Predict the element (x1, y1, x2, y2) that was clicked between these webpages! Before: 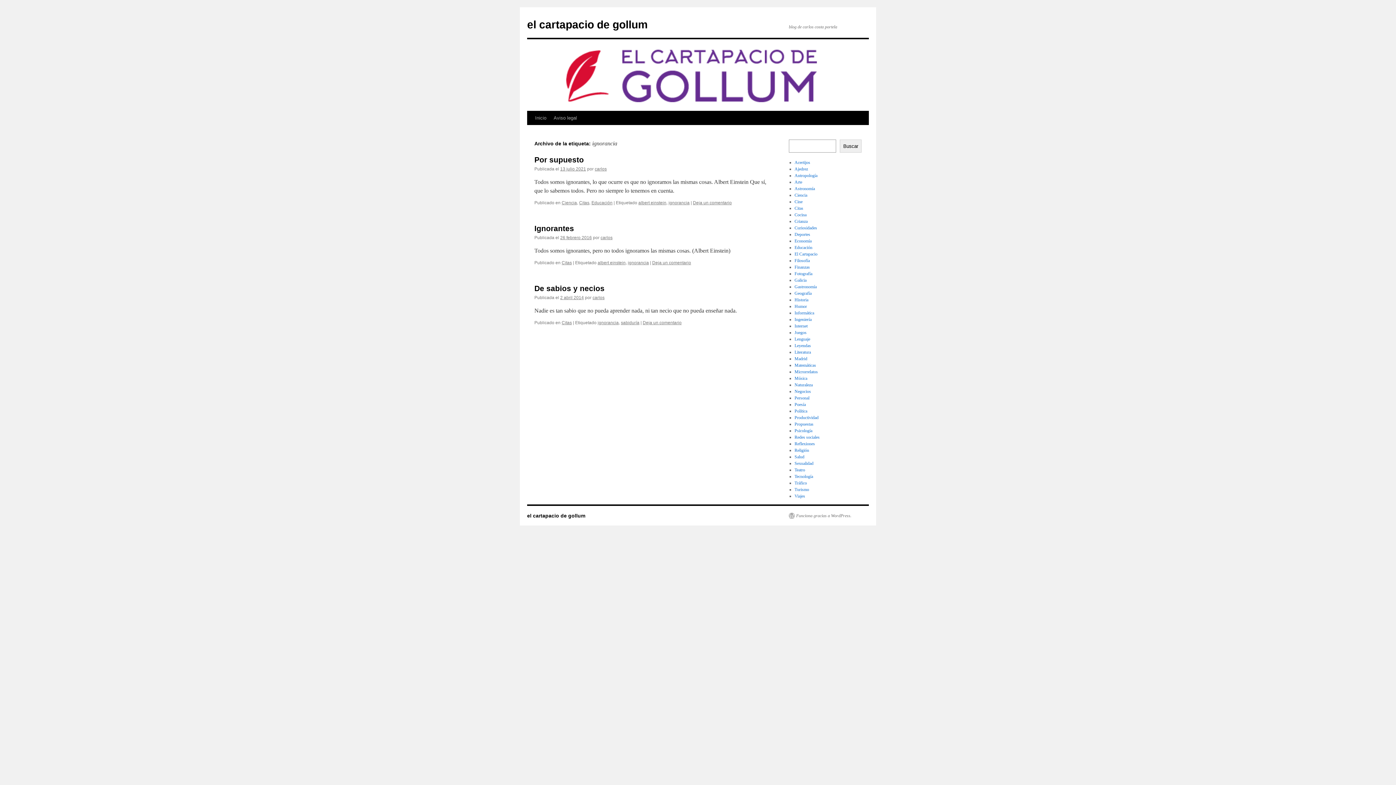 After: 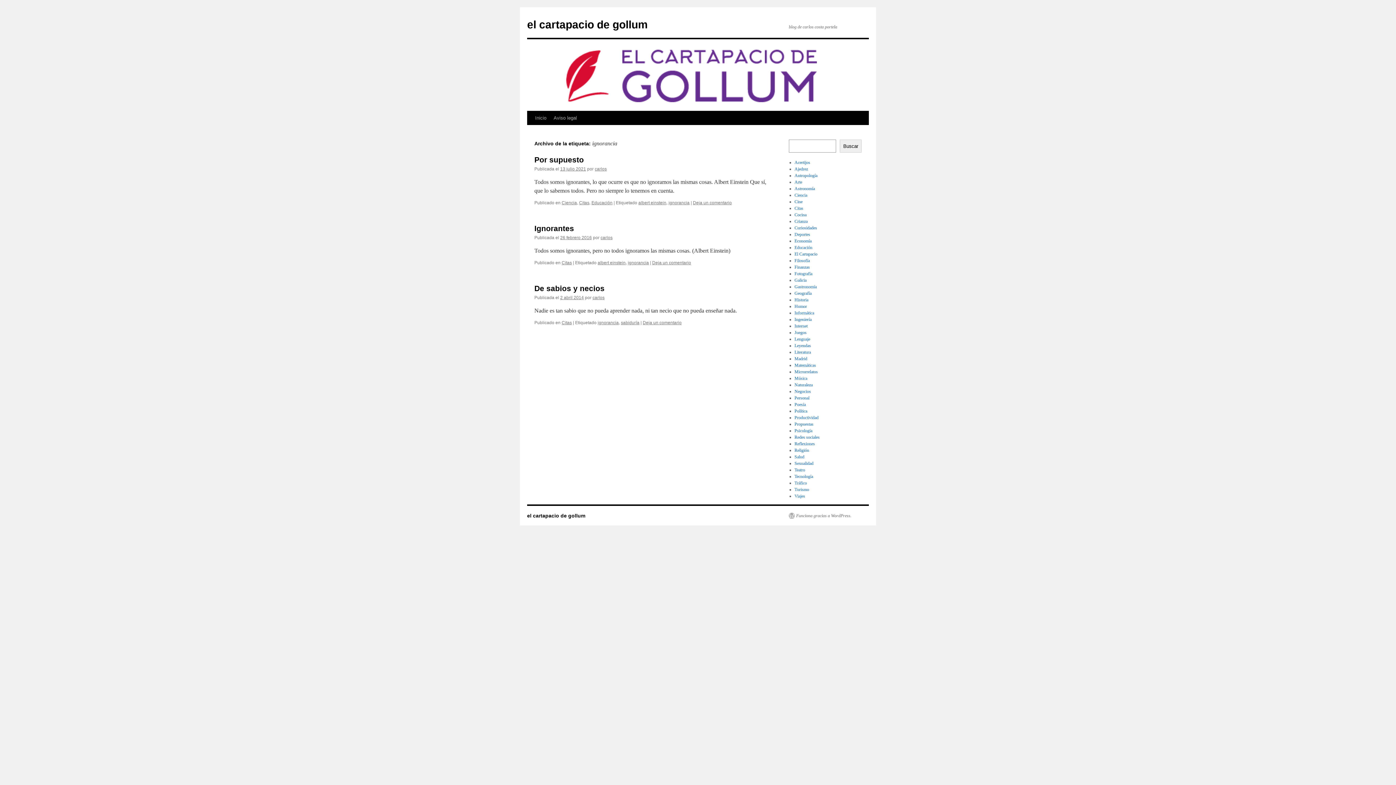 Action: bbox: (597, 320, 618, 325) label: ignorancia